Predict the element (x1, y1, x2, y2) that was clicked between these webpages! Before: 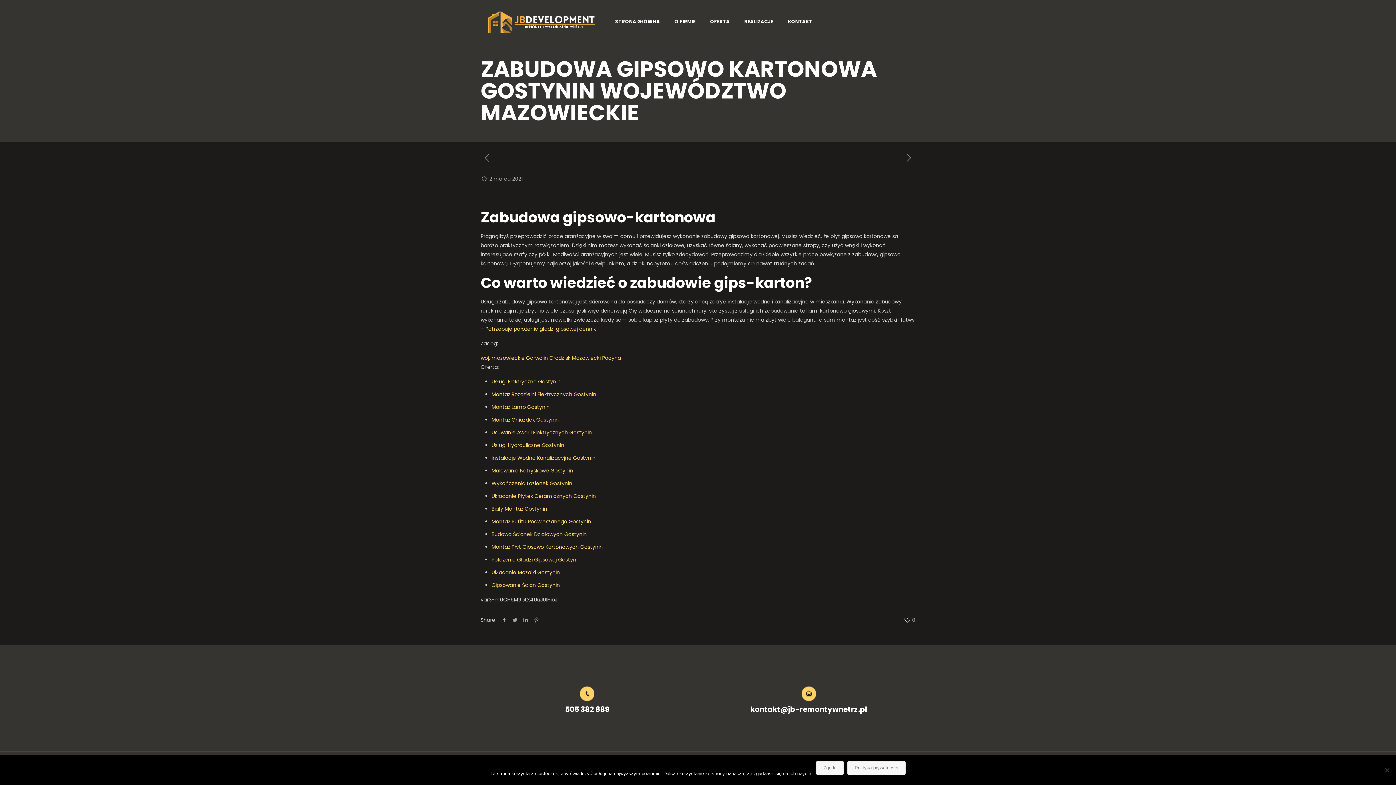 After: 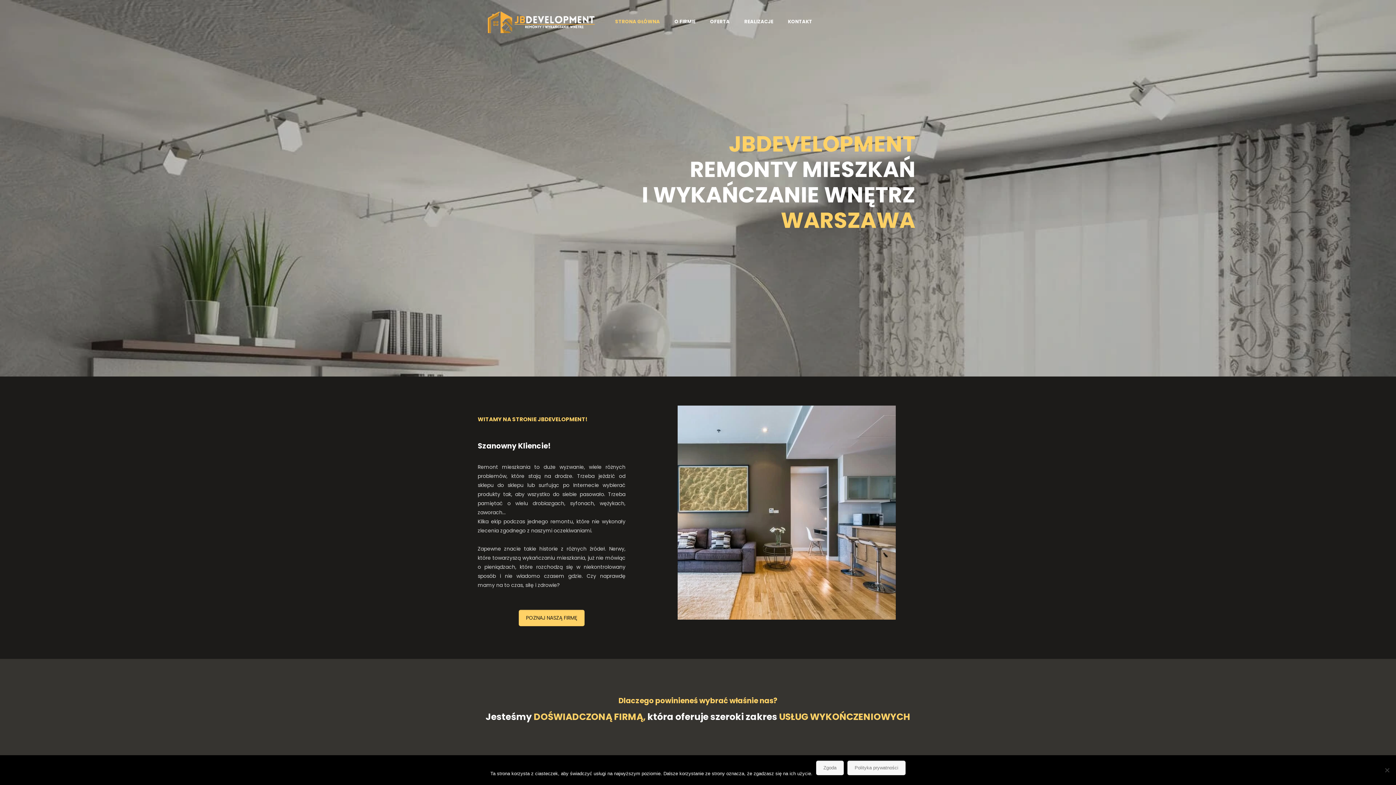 Action: label: STRONA GŁÓWNA bbox: (608, 0, 667, 43)